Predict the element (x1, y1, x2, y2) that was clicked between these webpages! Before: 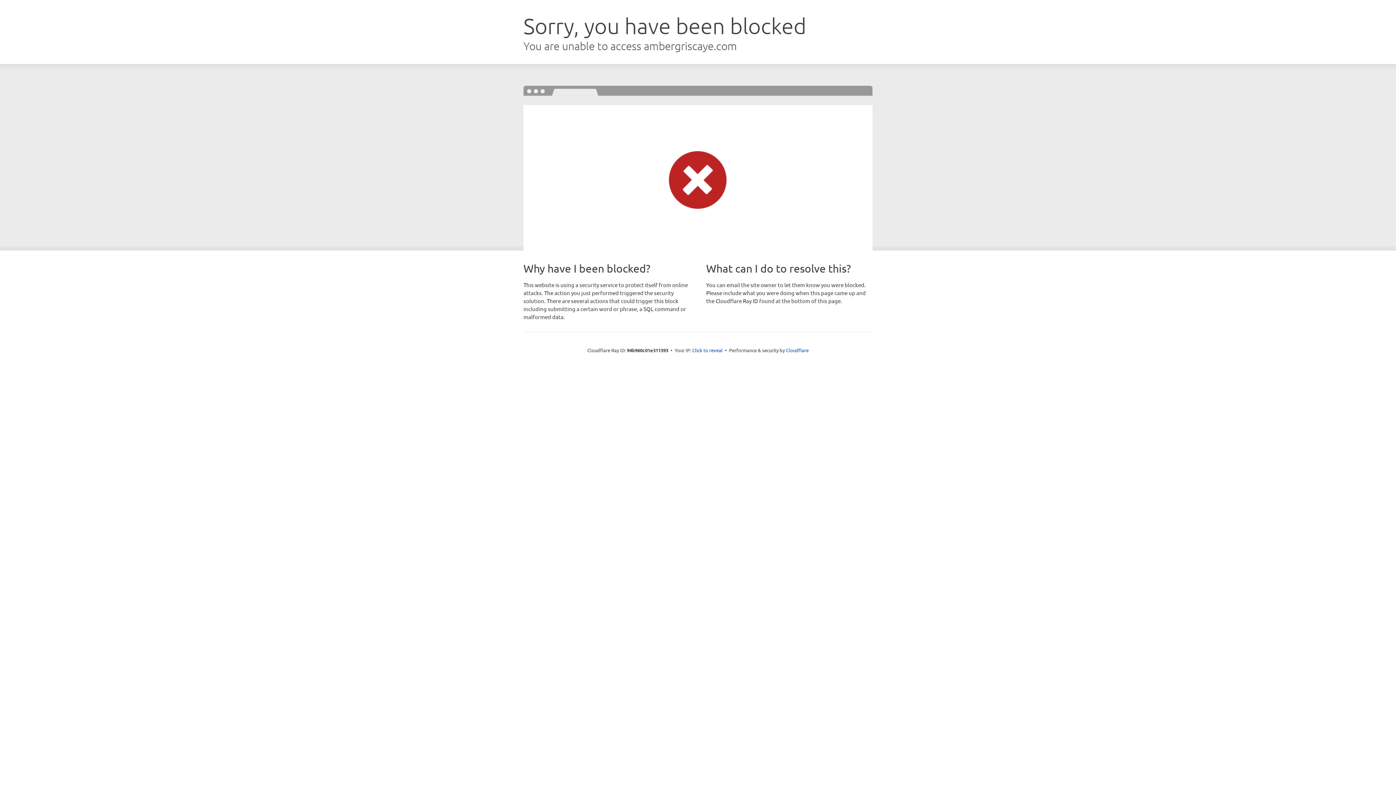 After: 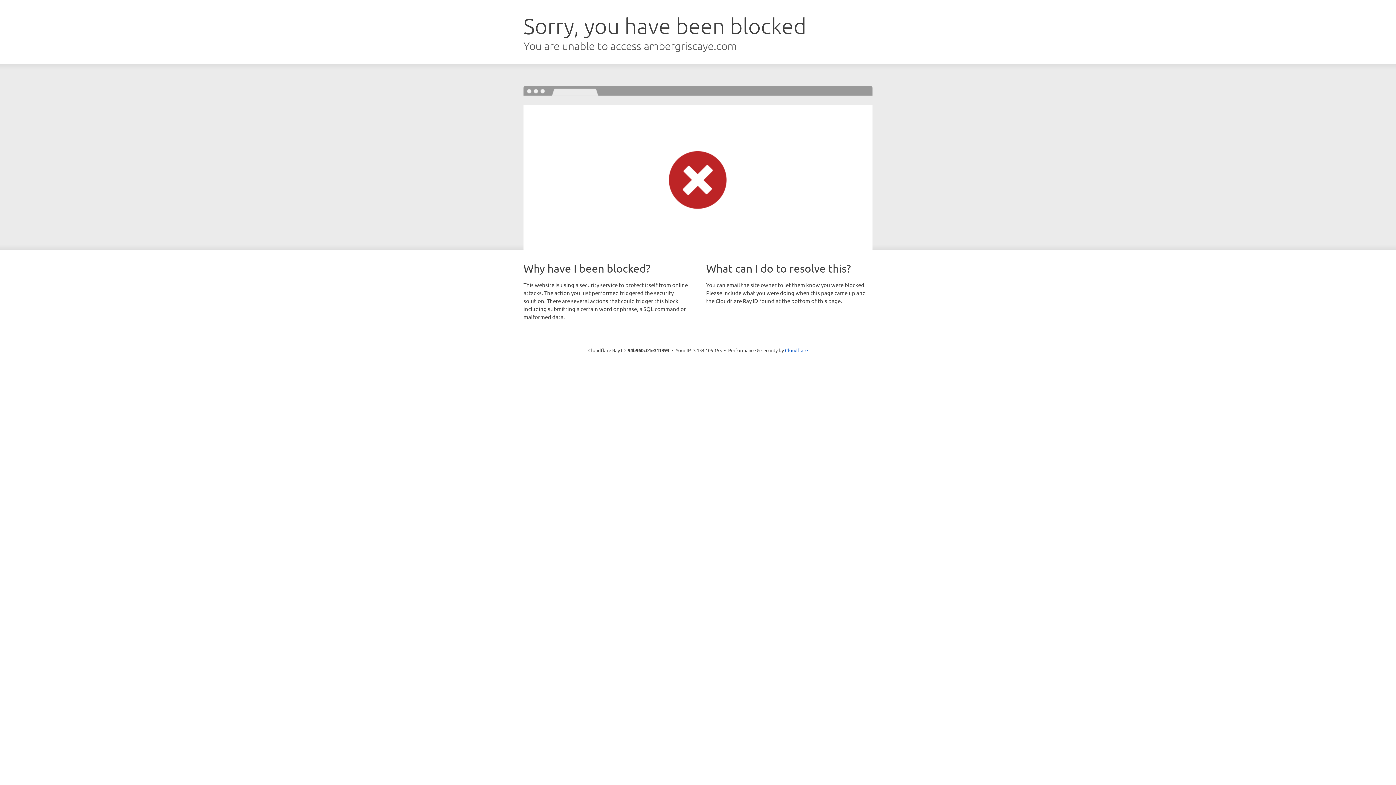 Action: bbox: (692, 346, 722, 353) label: Click to reveal